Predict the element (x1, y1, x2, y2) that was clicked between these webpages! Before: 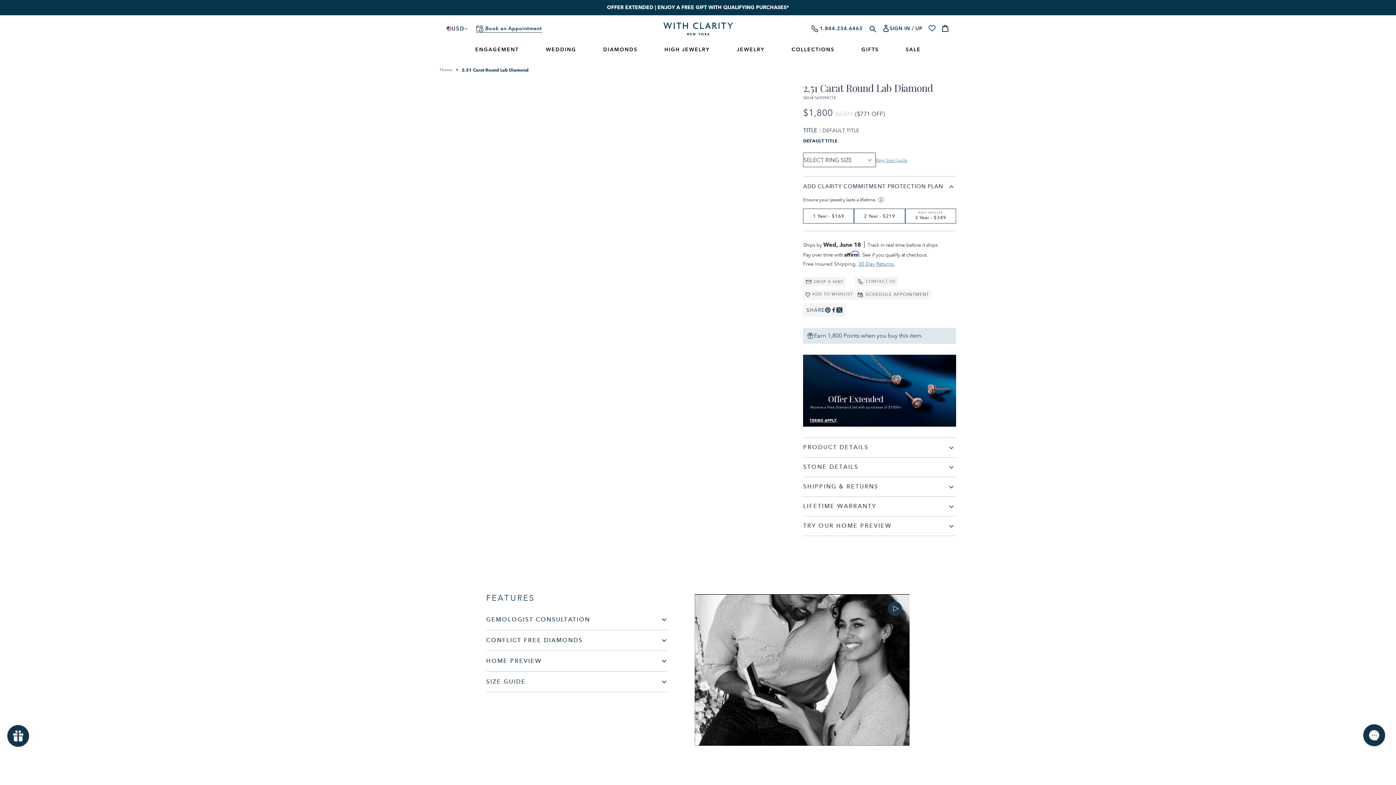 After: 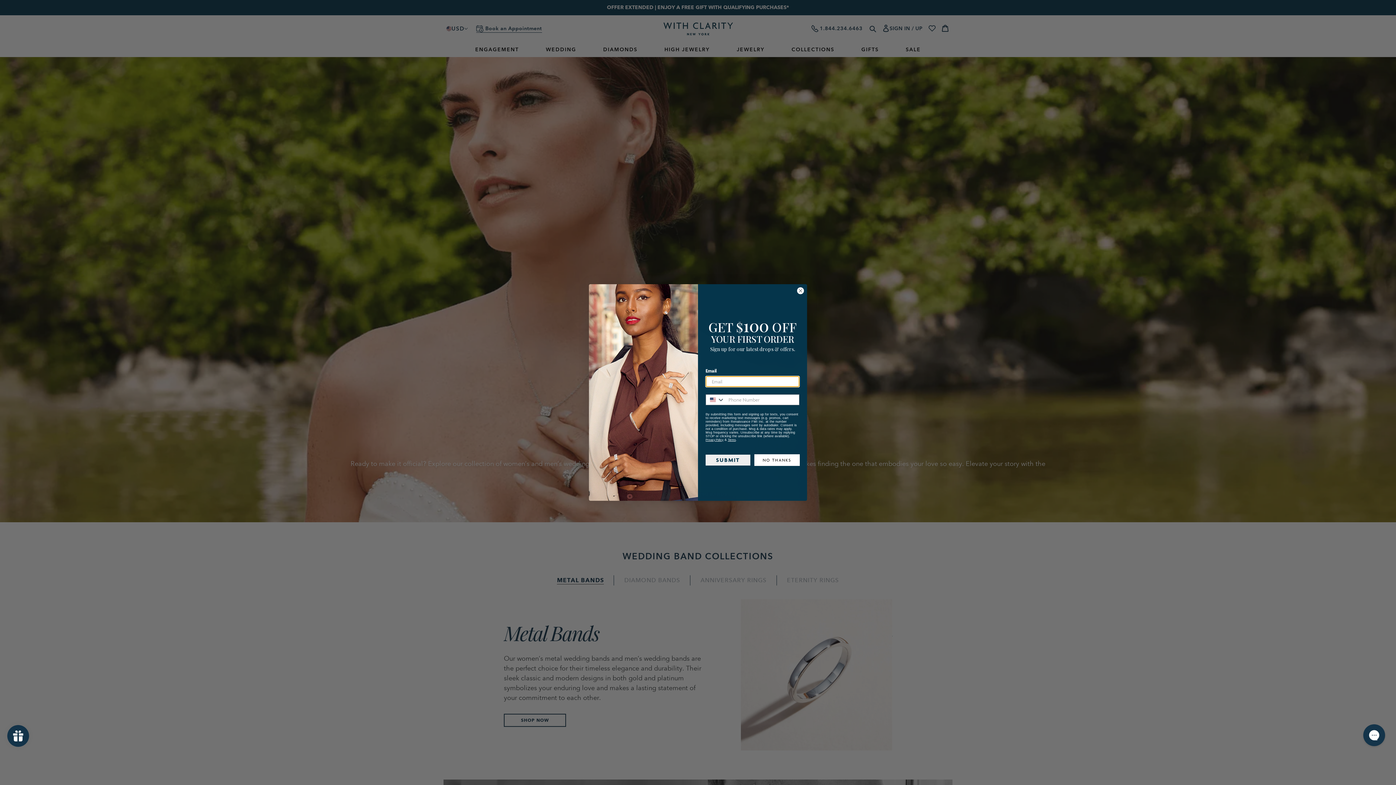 Action: label: WEDDING bbox: (532, 42, 589, 57)